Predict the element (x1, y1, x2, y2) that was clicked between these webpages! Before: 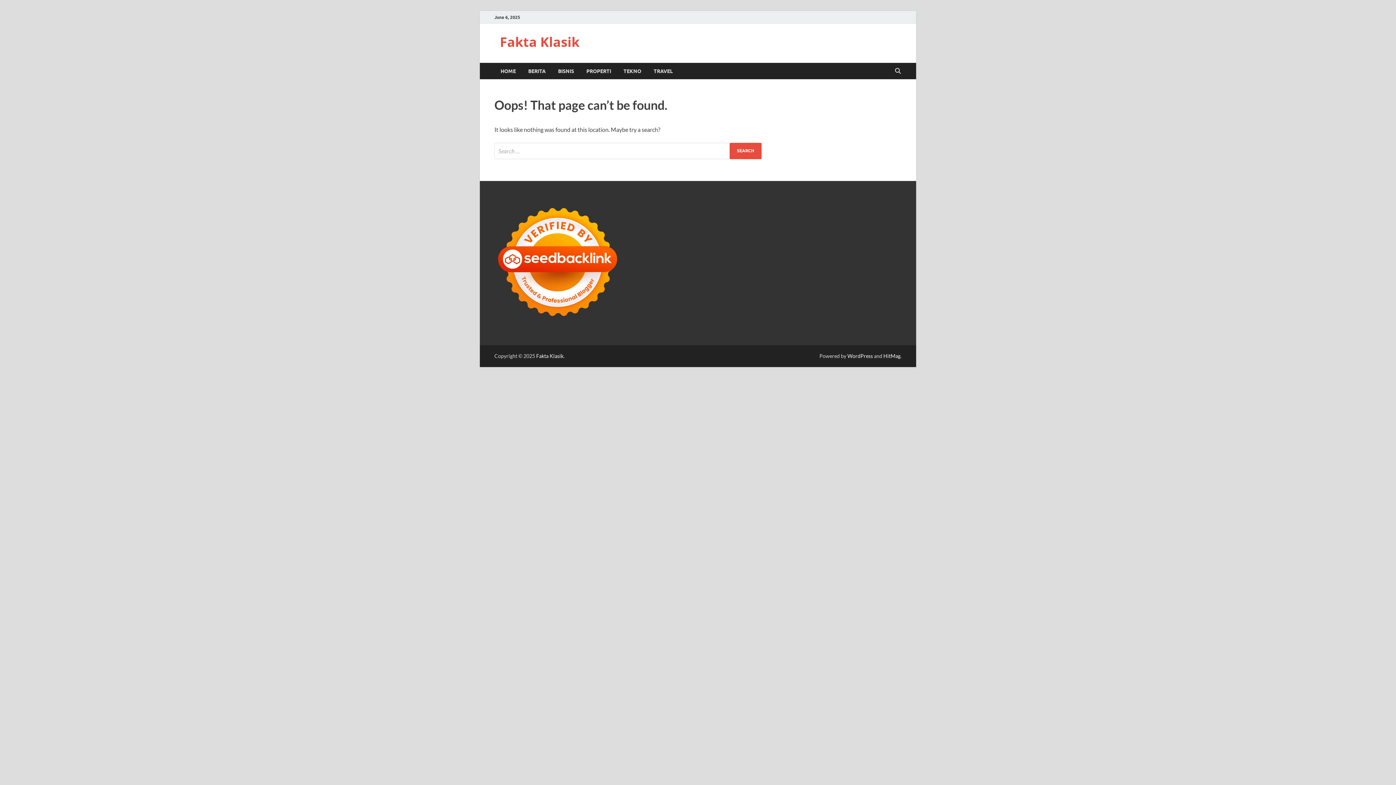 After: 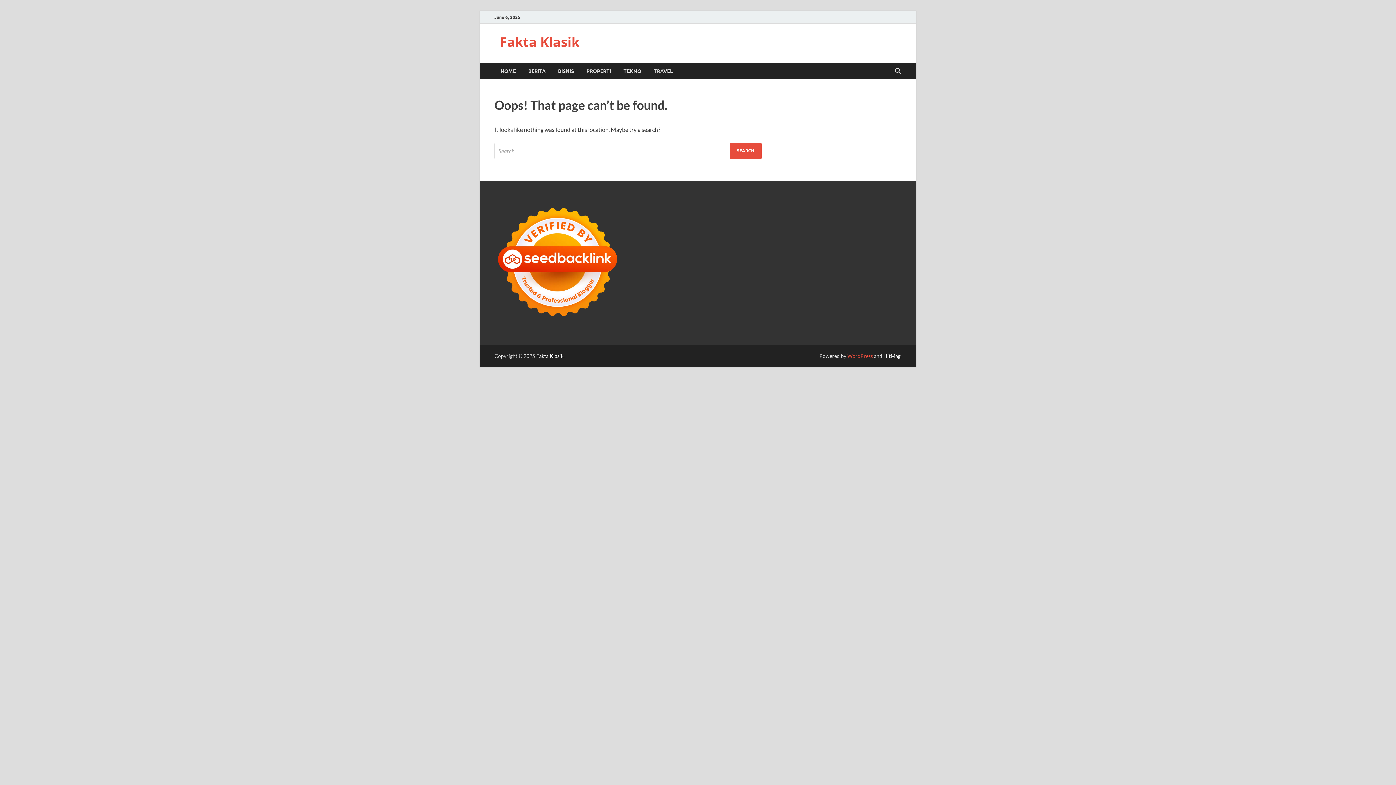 Action: label: WordPress bbox: (847, 353, 873, 359)